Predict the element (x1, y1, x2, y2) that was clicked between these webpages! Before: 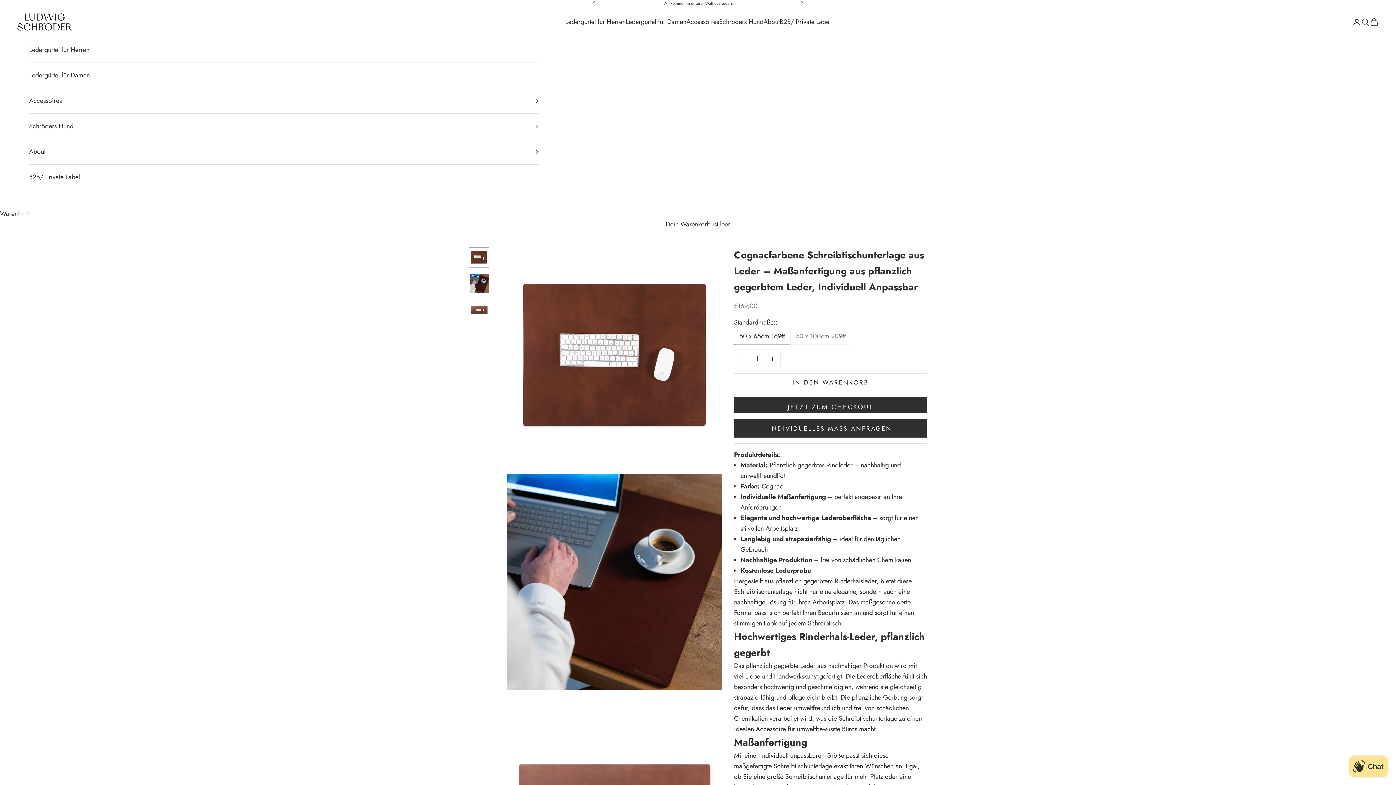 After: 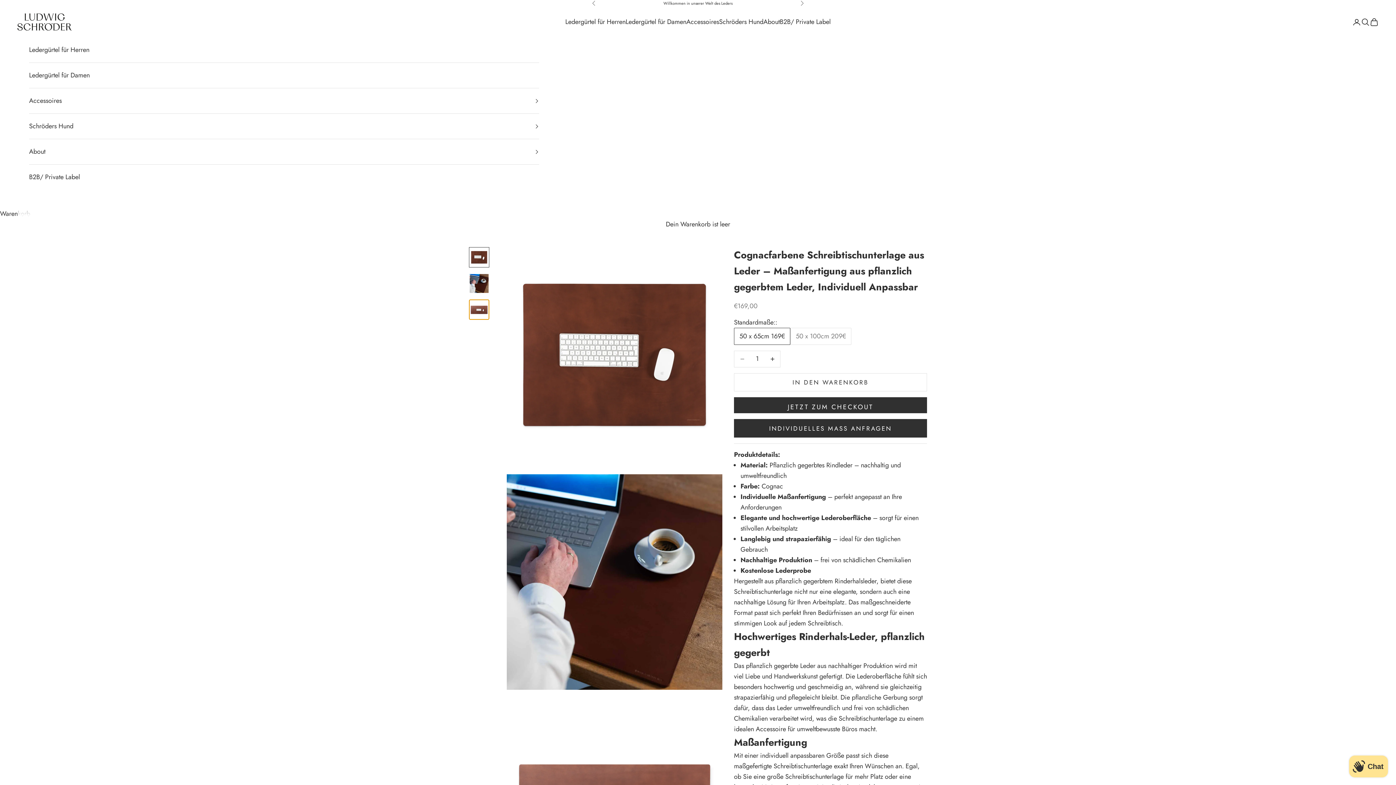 Action: label: Gehe zu Element 3 bbox: (469, 299, 489, 319)